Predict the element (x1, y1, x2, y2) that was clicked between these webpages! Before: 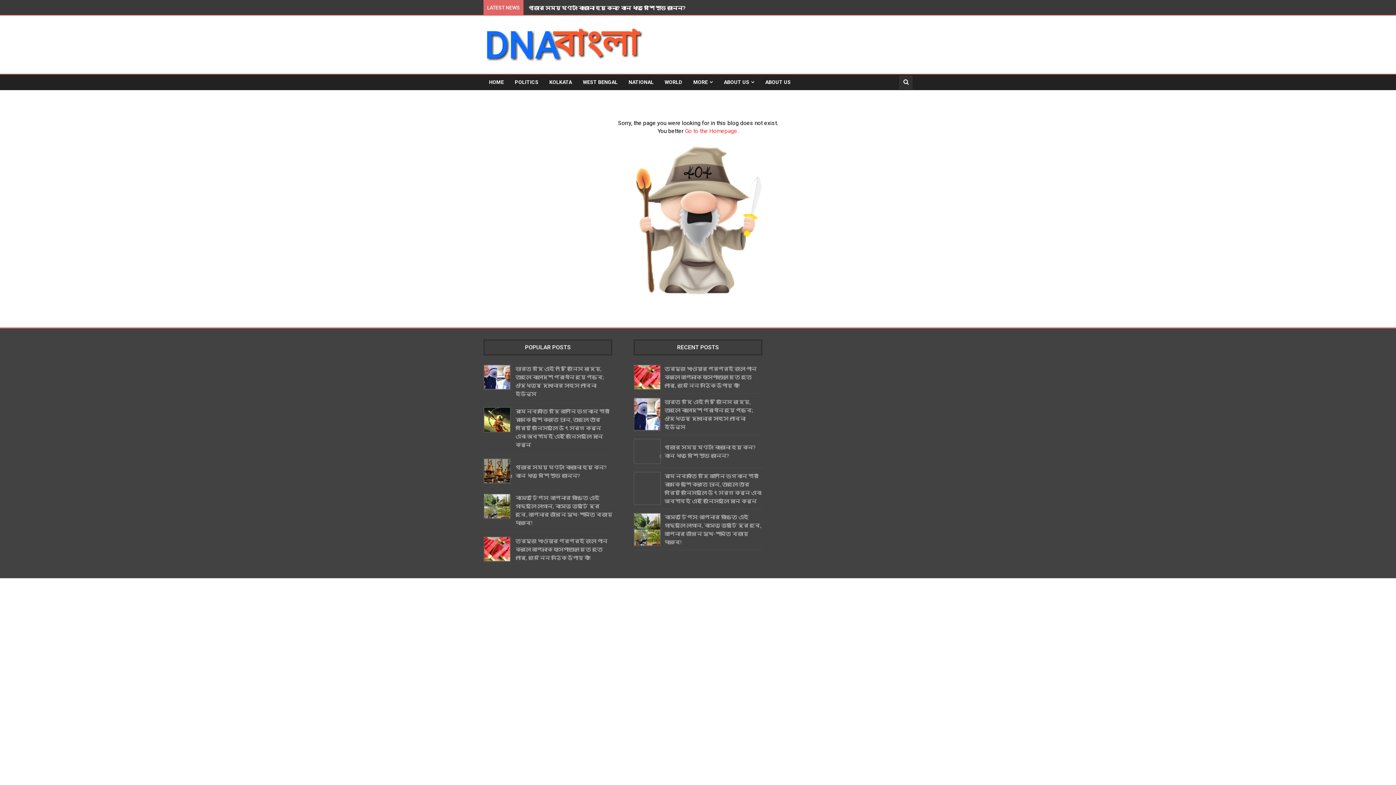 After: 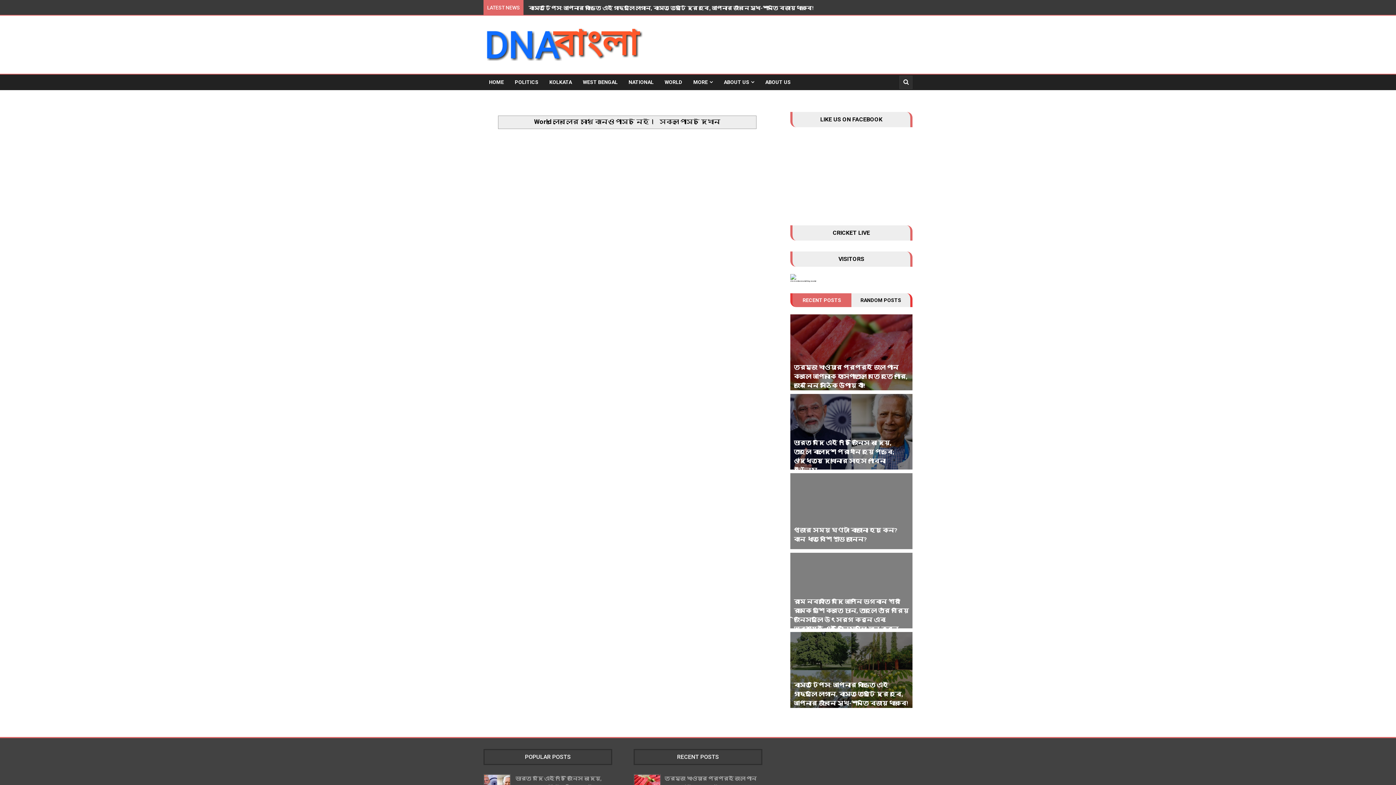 Action: label: WORLD bbox: (659, 74, 688, 90)